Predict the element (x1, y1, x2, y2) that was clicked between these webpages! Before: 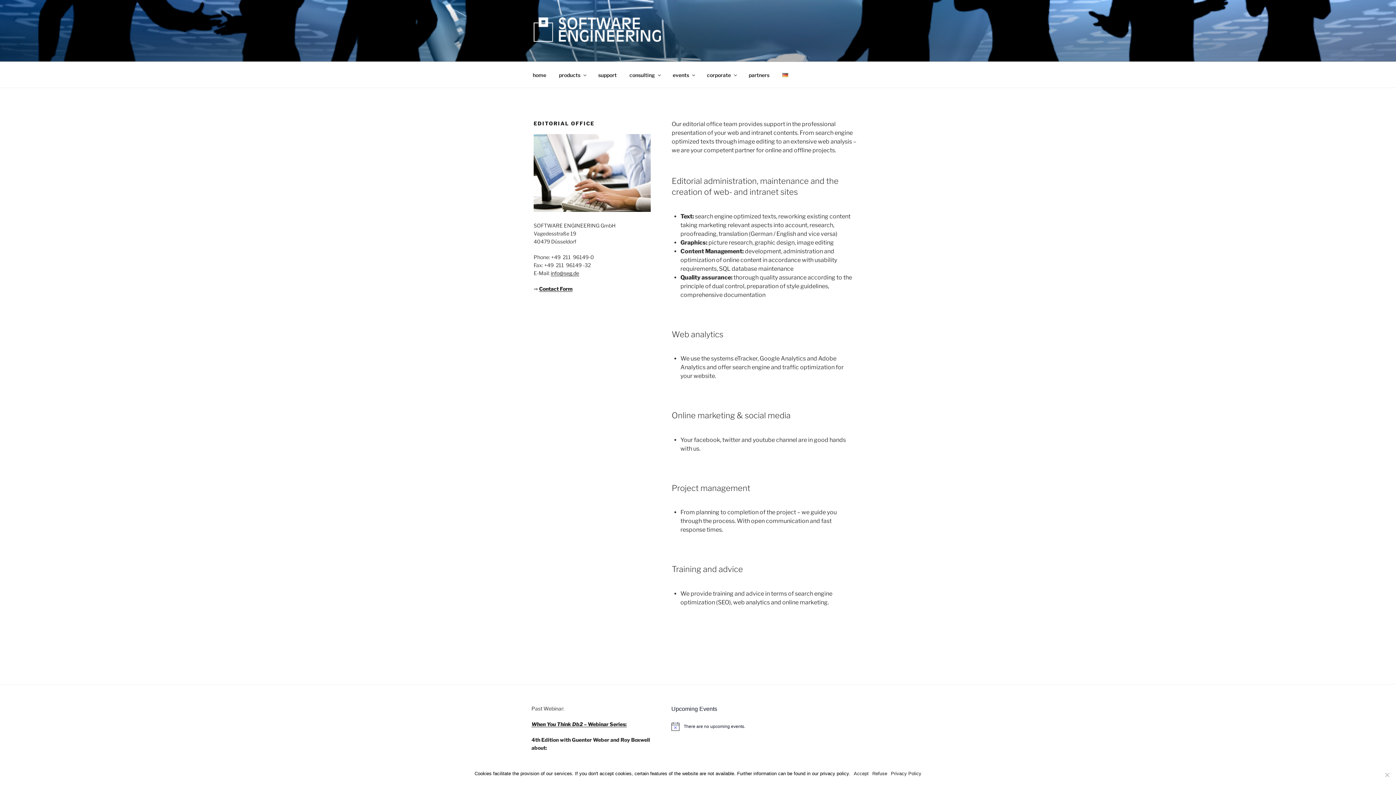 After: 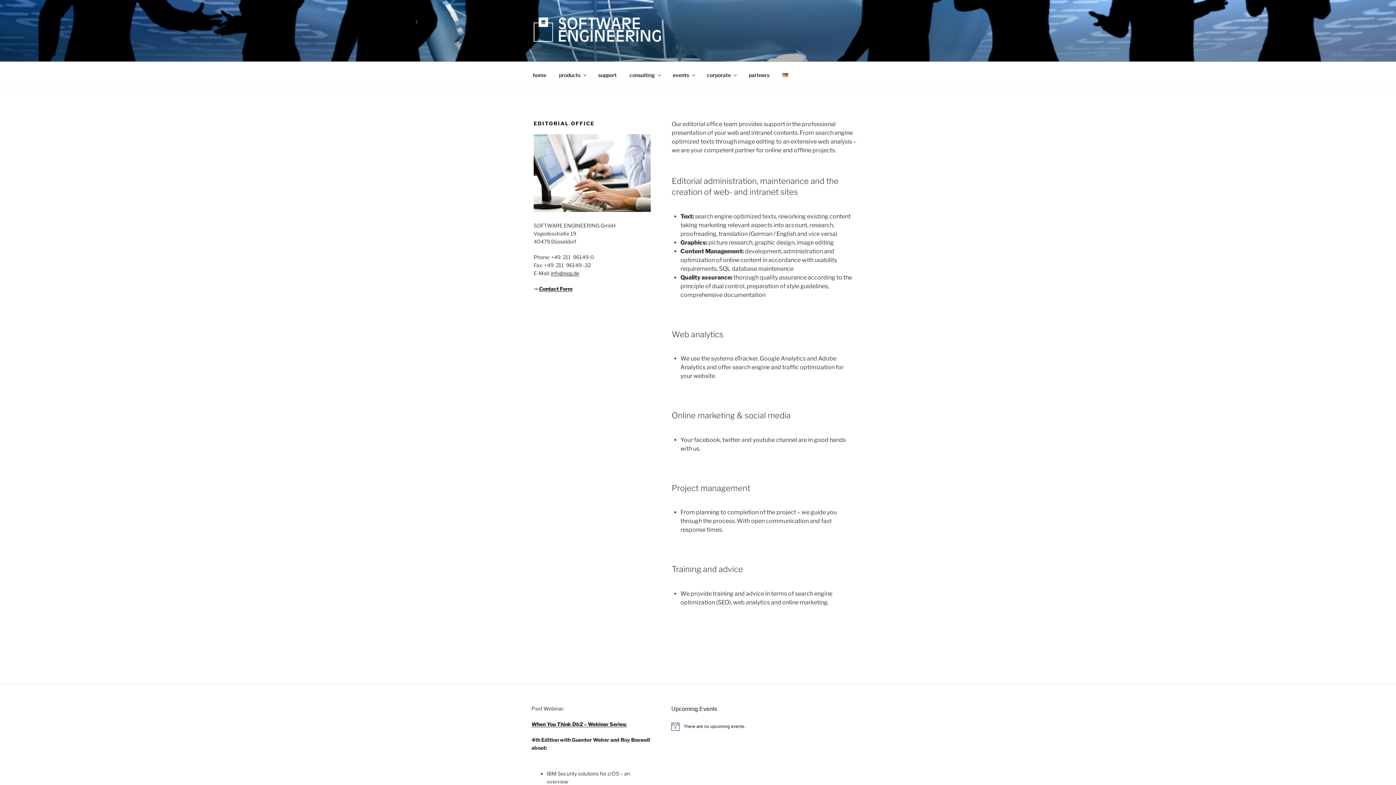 Action: label: Accept bbox: (854, 770, 868, 777)